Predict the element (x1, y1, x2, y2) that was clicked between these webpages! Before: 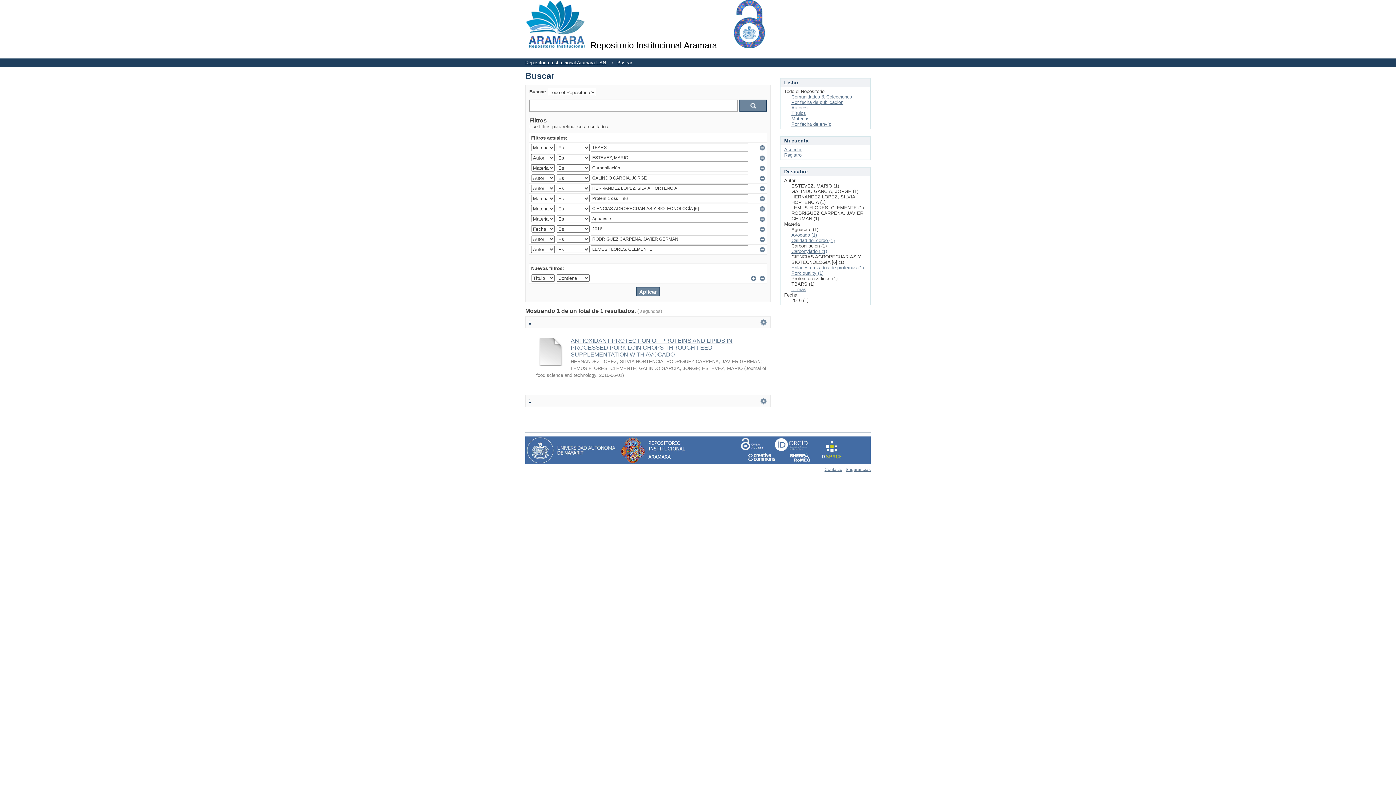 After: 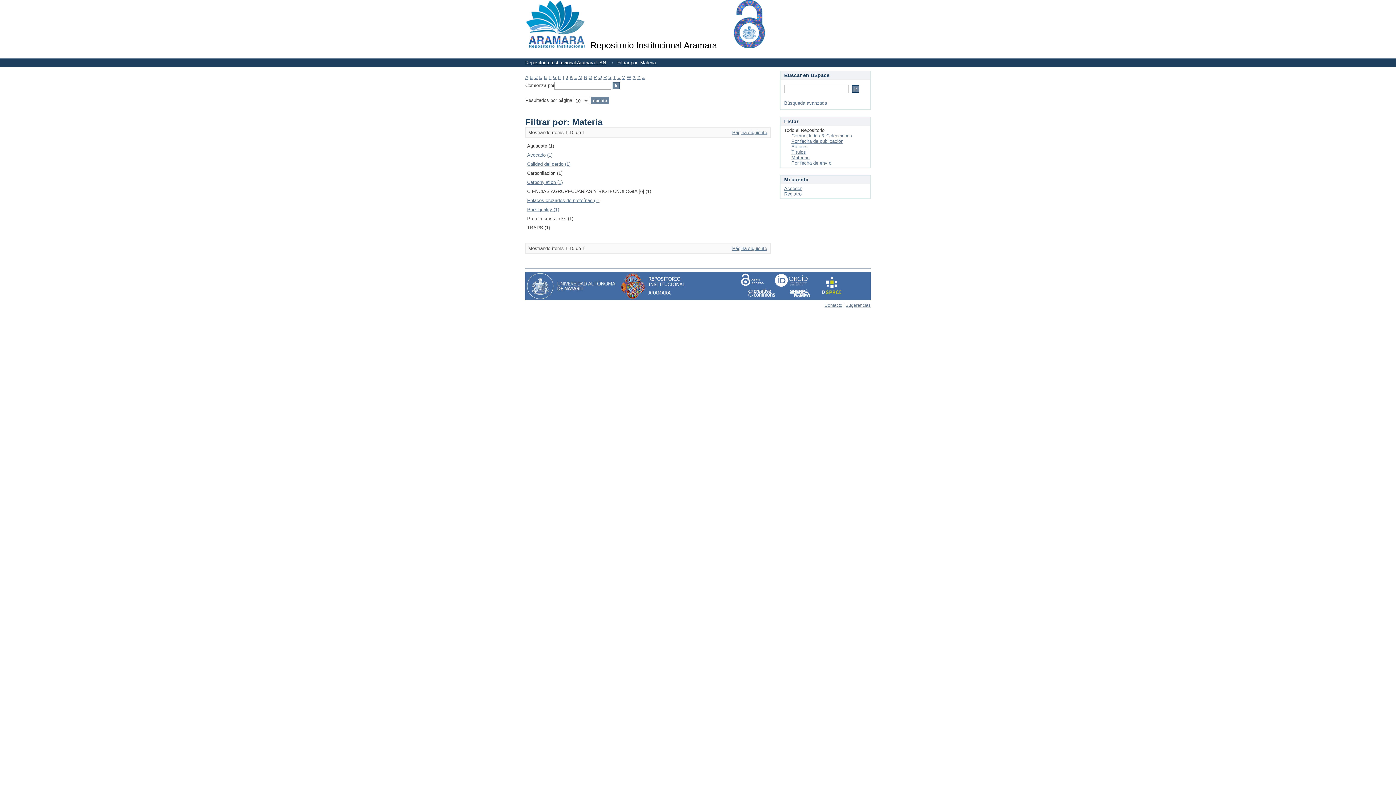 Action: bbox: (791, 286, 806, 292) label: ... más